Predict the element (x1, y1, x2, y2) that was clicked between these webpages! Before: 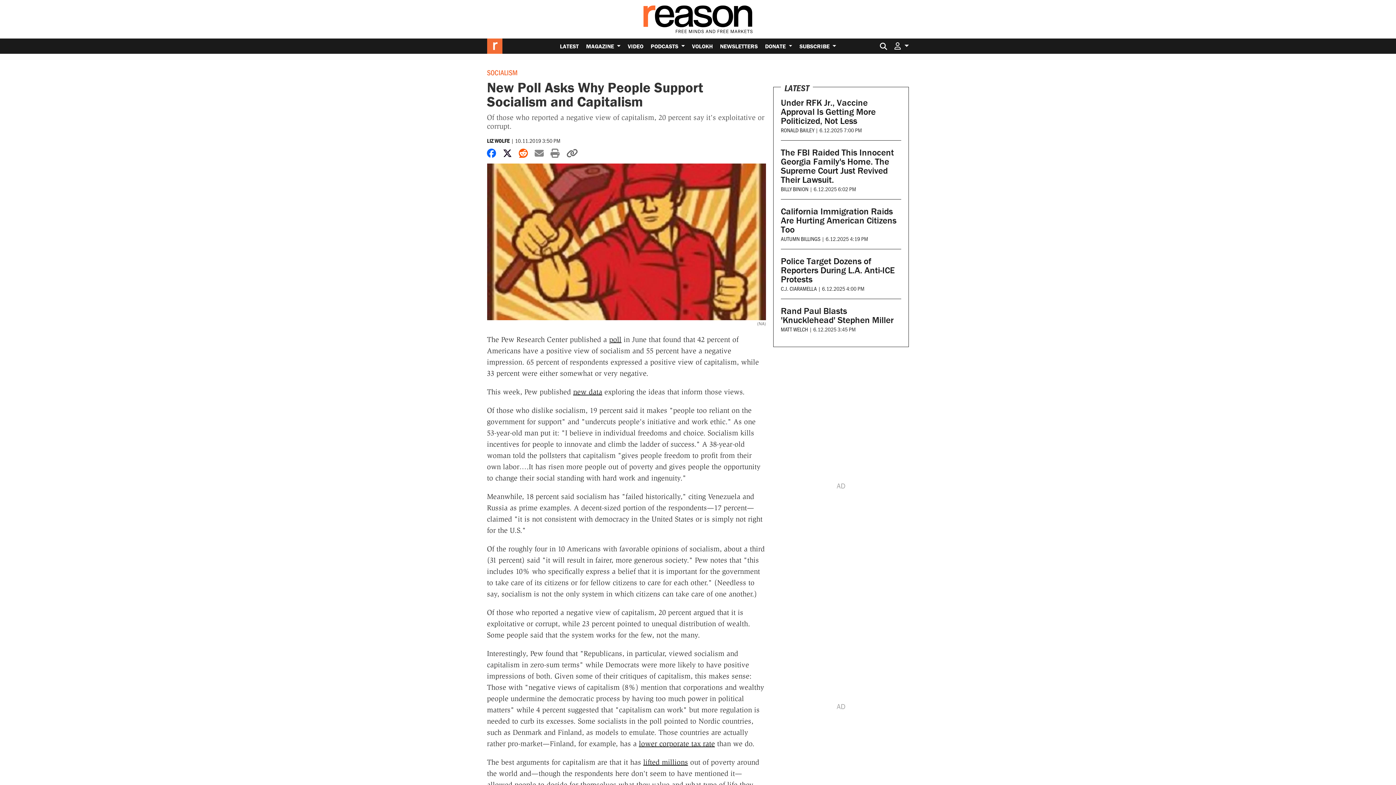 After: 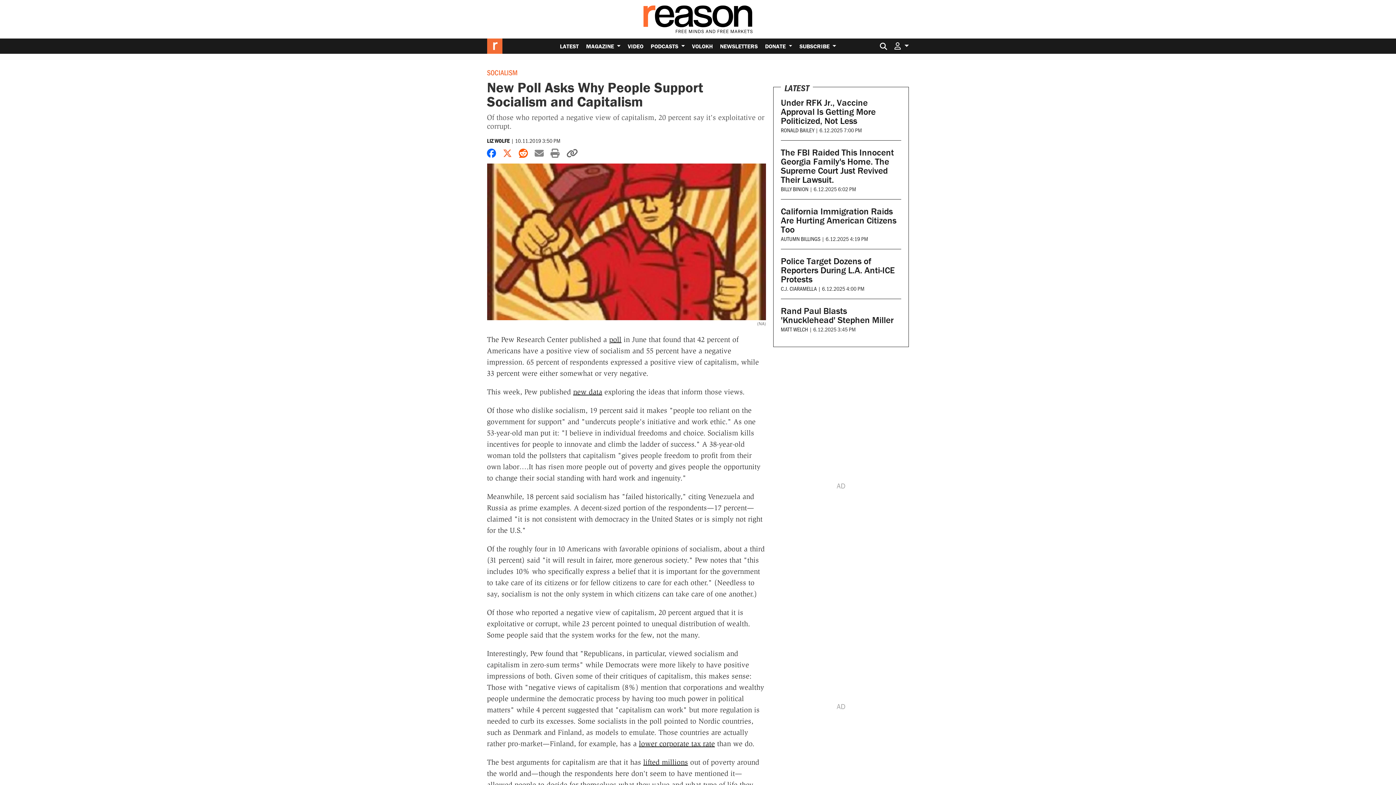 Action: bbox: (503, 147, 512, 159) label: Share on X